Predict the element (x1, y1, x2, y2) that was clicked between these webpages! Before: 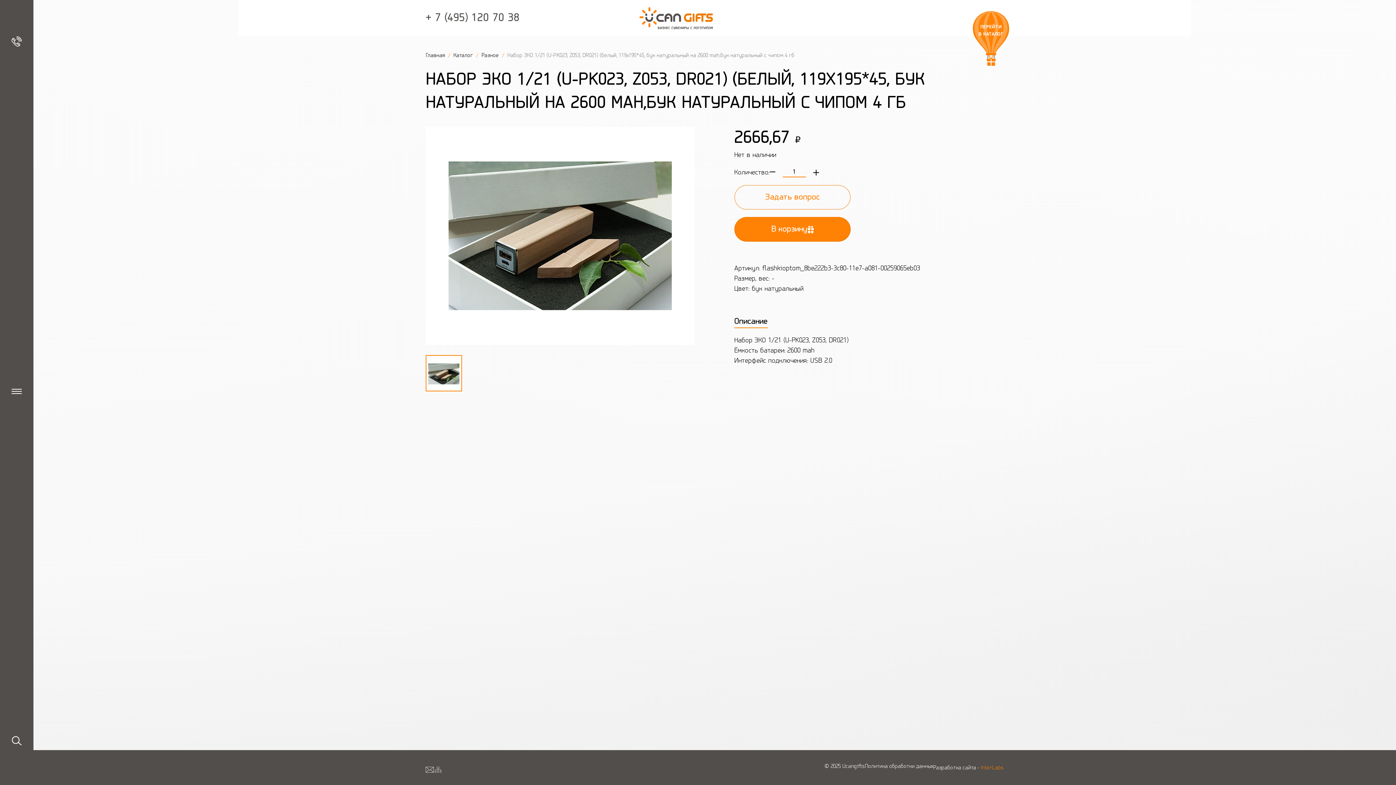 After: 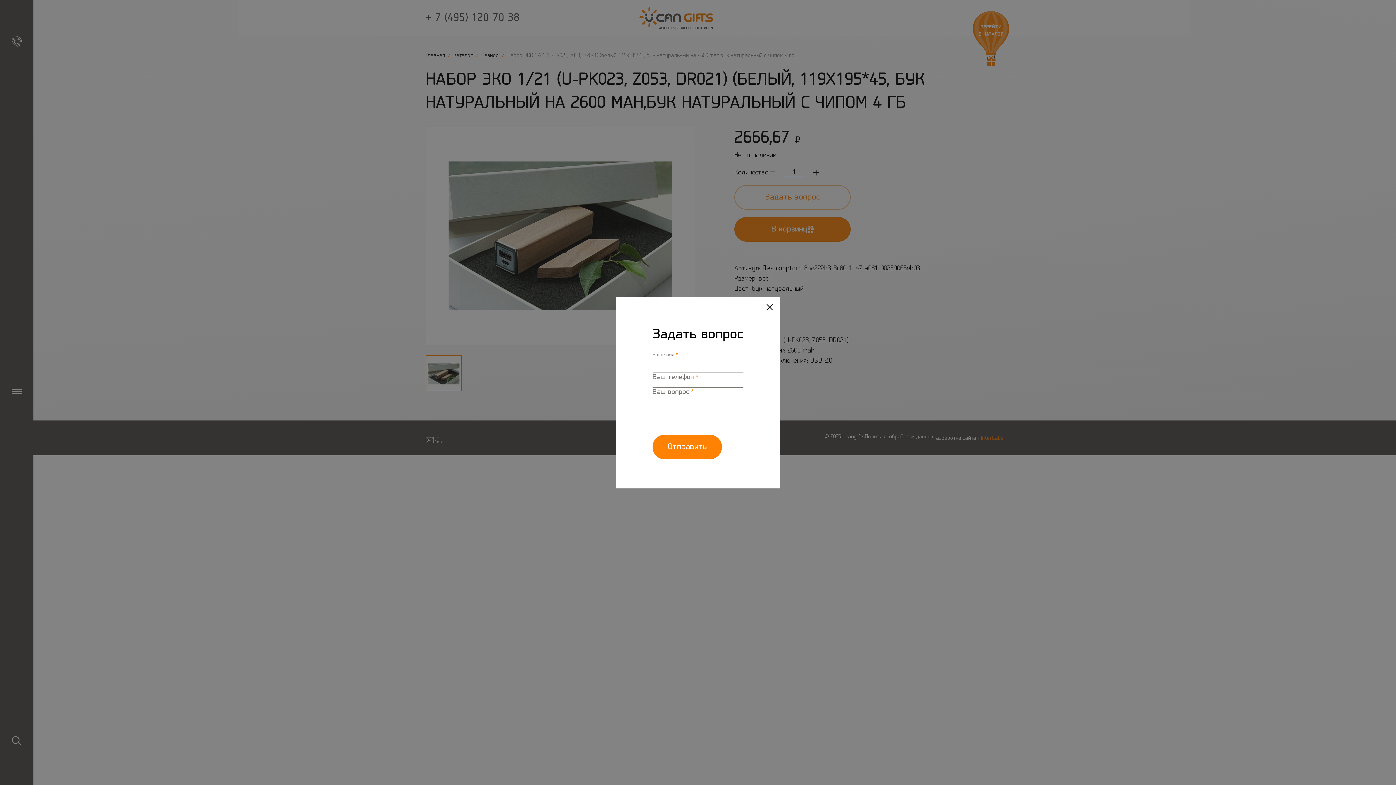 Action: label: Задать вопрос bbox: (734, 185, 850, 209)